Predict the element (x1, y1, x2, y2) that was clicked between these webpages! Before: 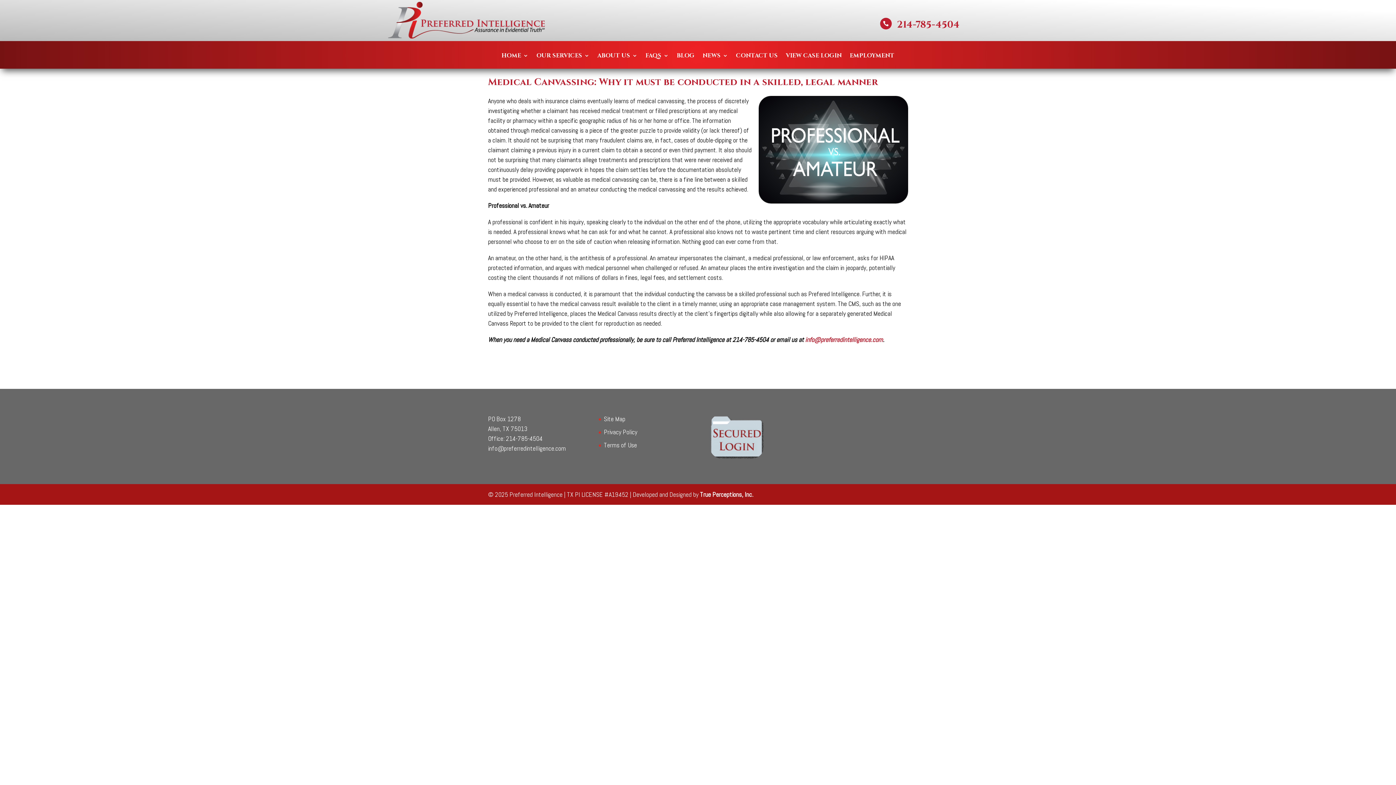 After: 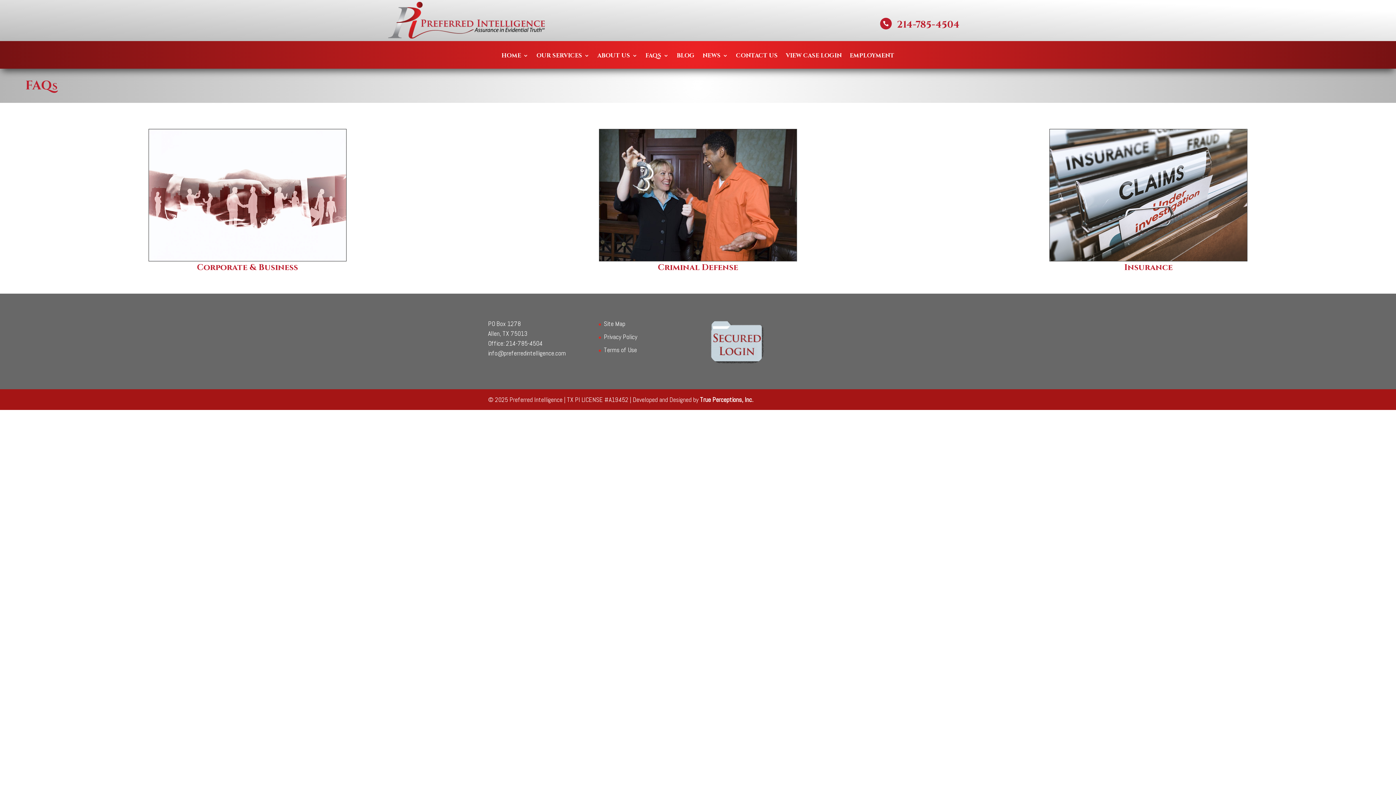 Action: bbox: (645, 52, 668, 68) label: FAQS